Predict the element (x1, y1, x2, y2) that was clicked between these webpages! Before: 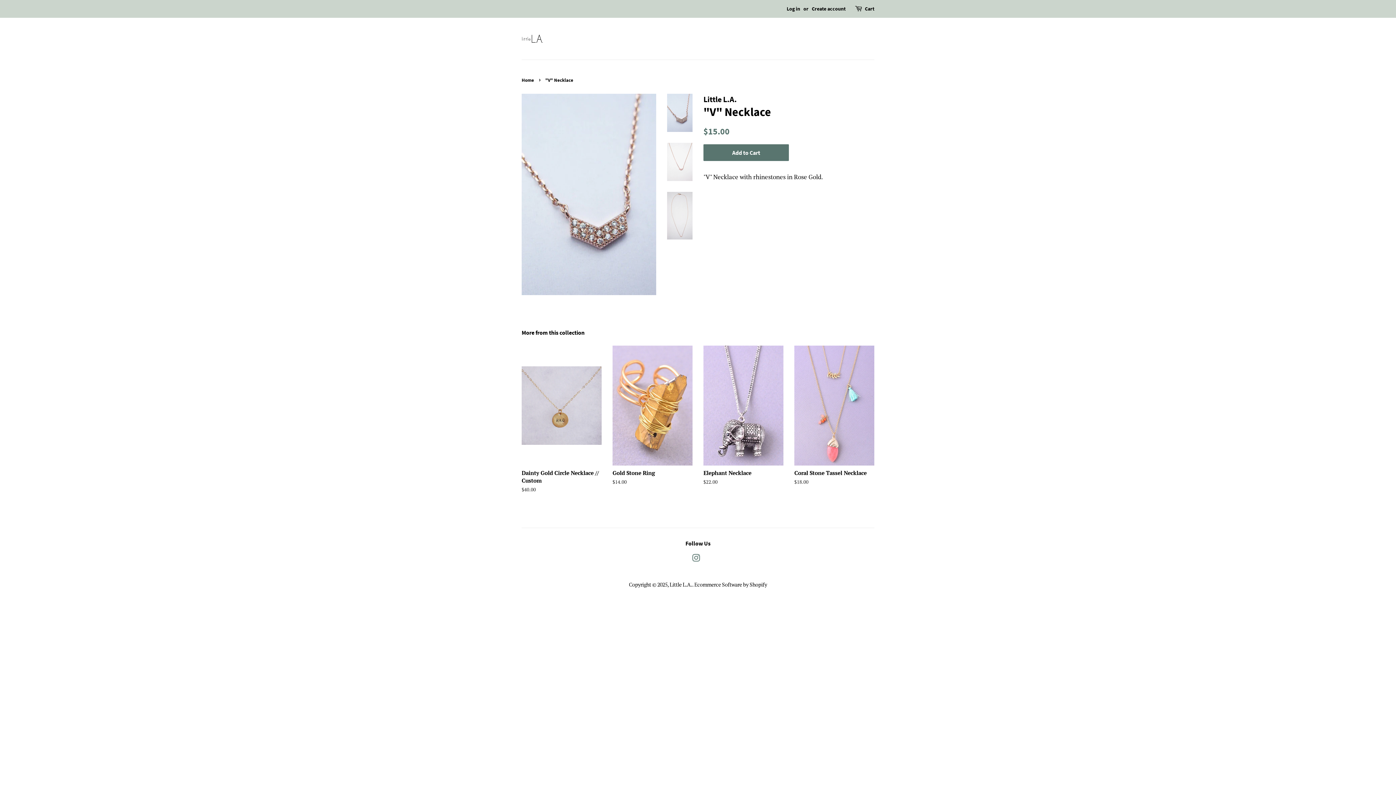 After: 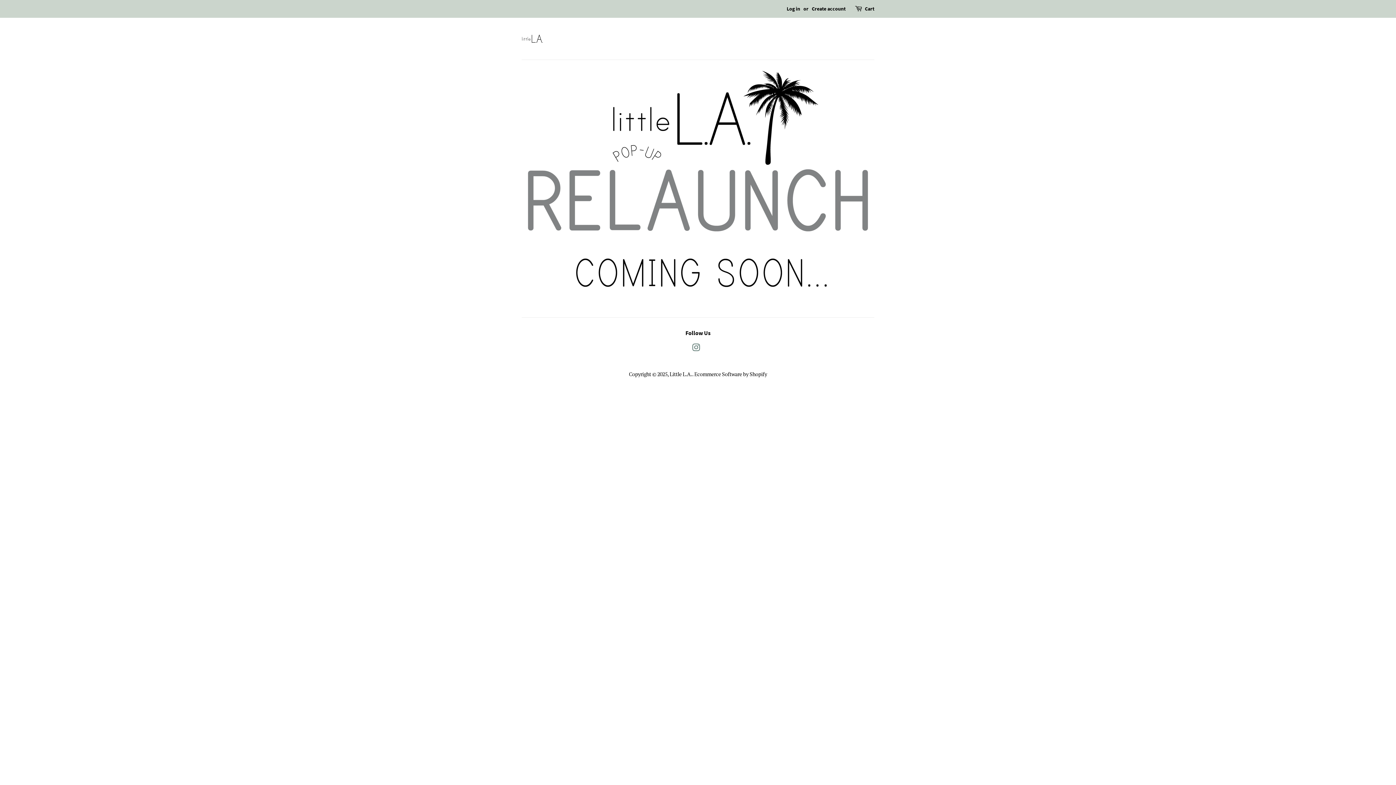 Action: bbox: (521, 33, 543, 44)